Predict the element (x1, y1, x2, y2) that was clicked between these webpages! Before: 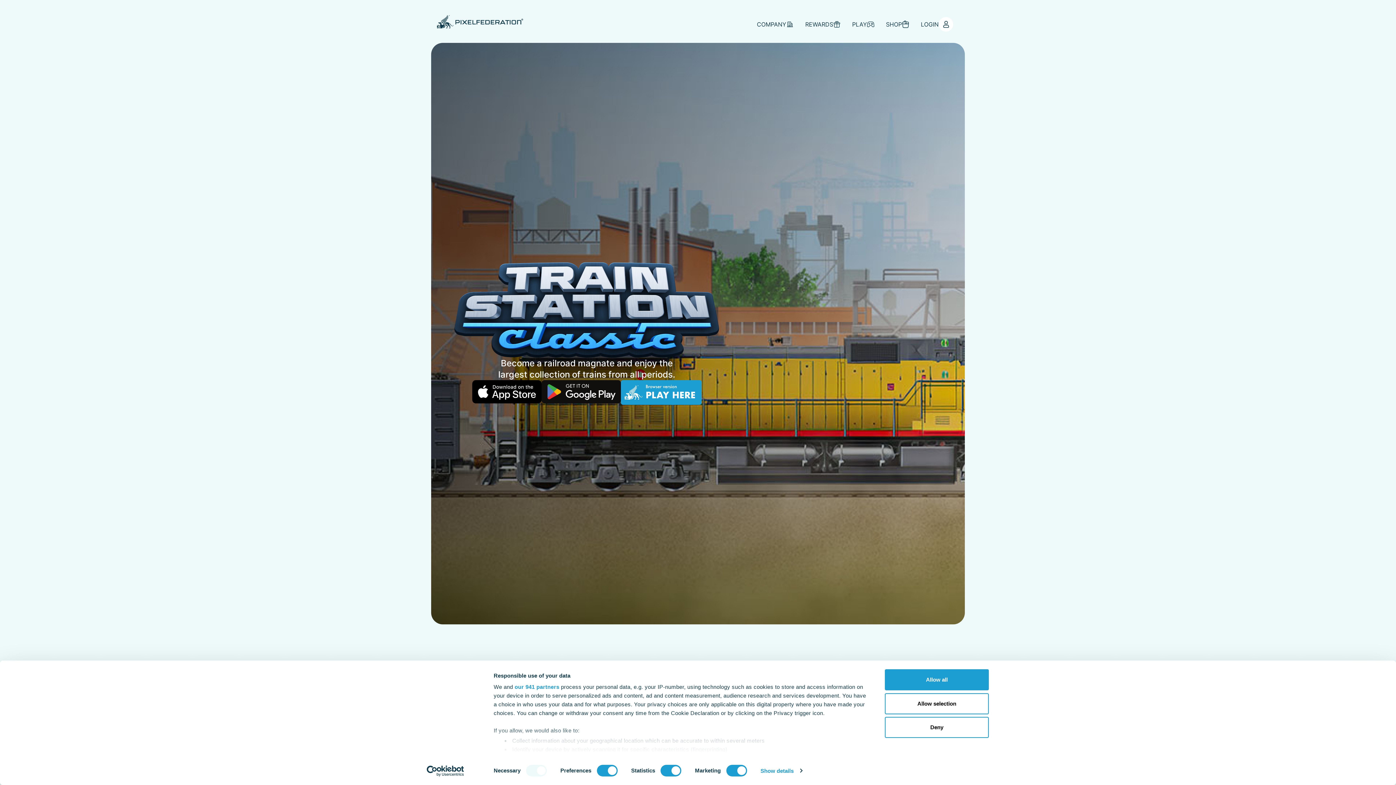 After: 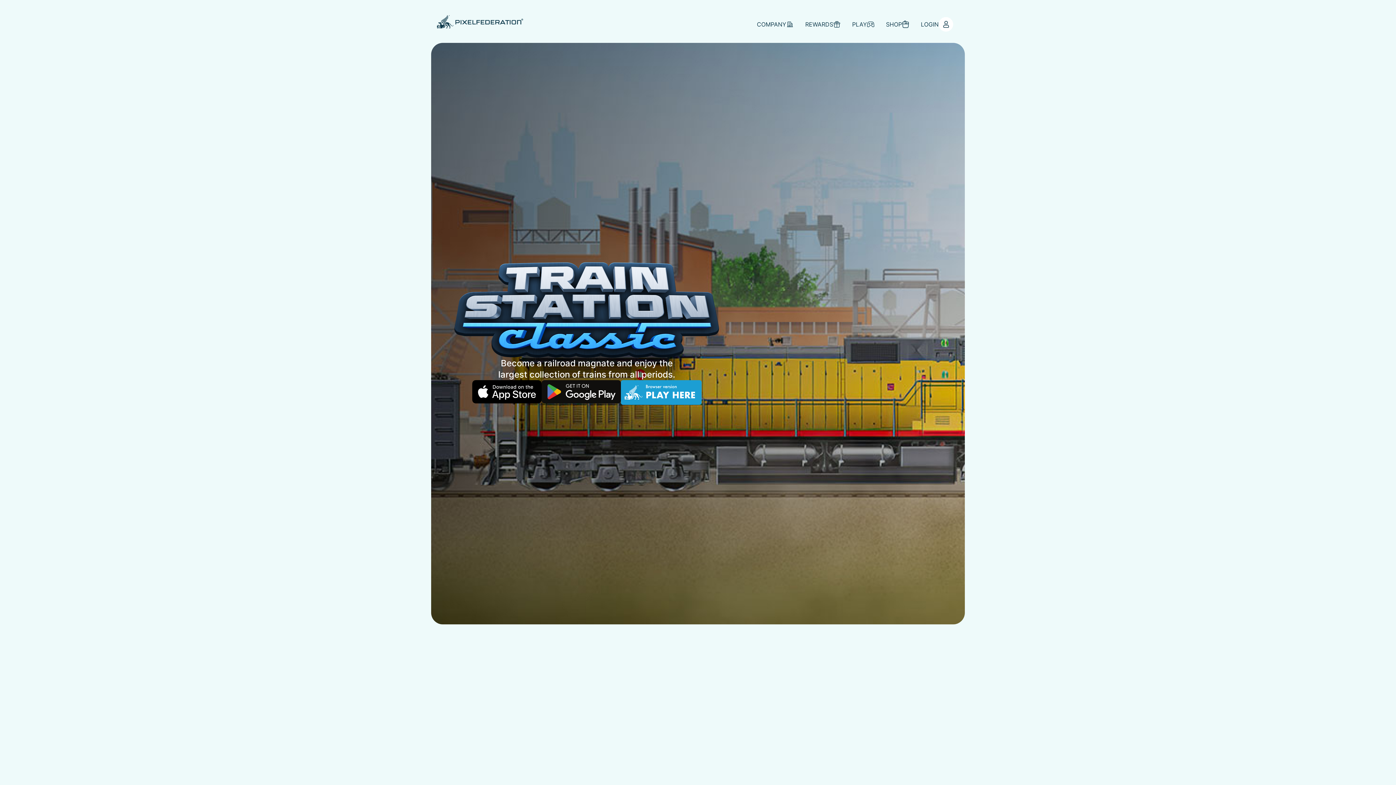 Action: label: Deny bbox: (885, 717, 989, 738)